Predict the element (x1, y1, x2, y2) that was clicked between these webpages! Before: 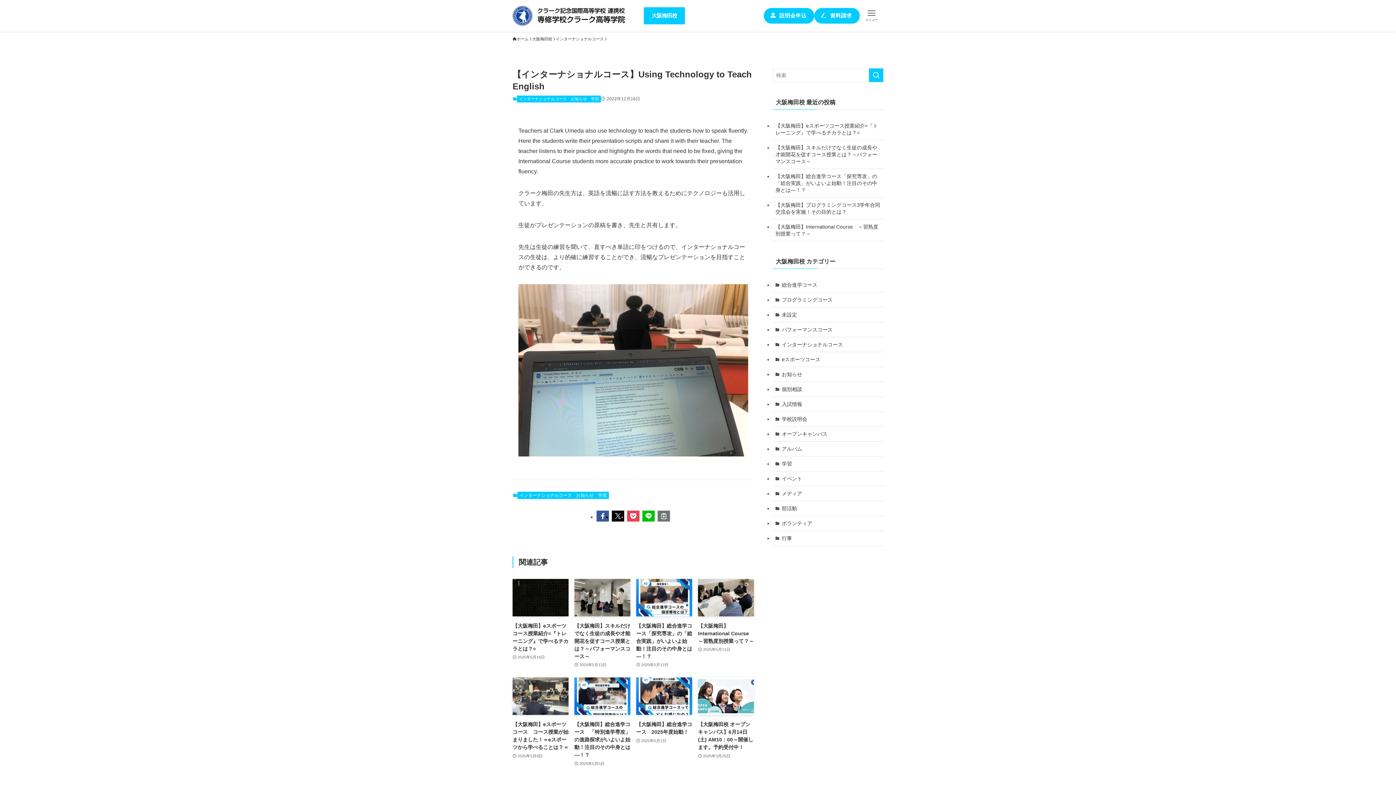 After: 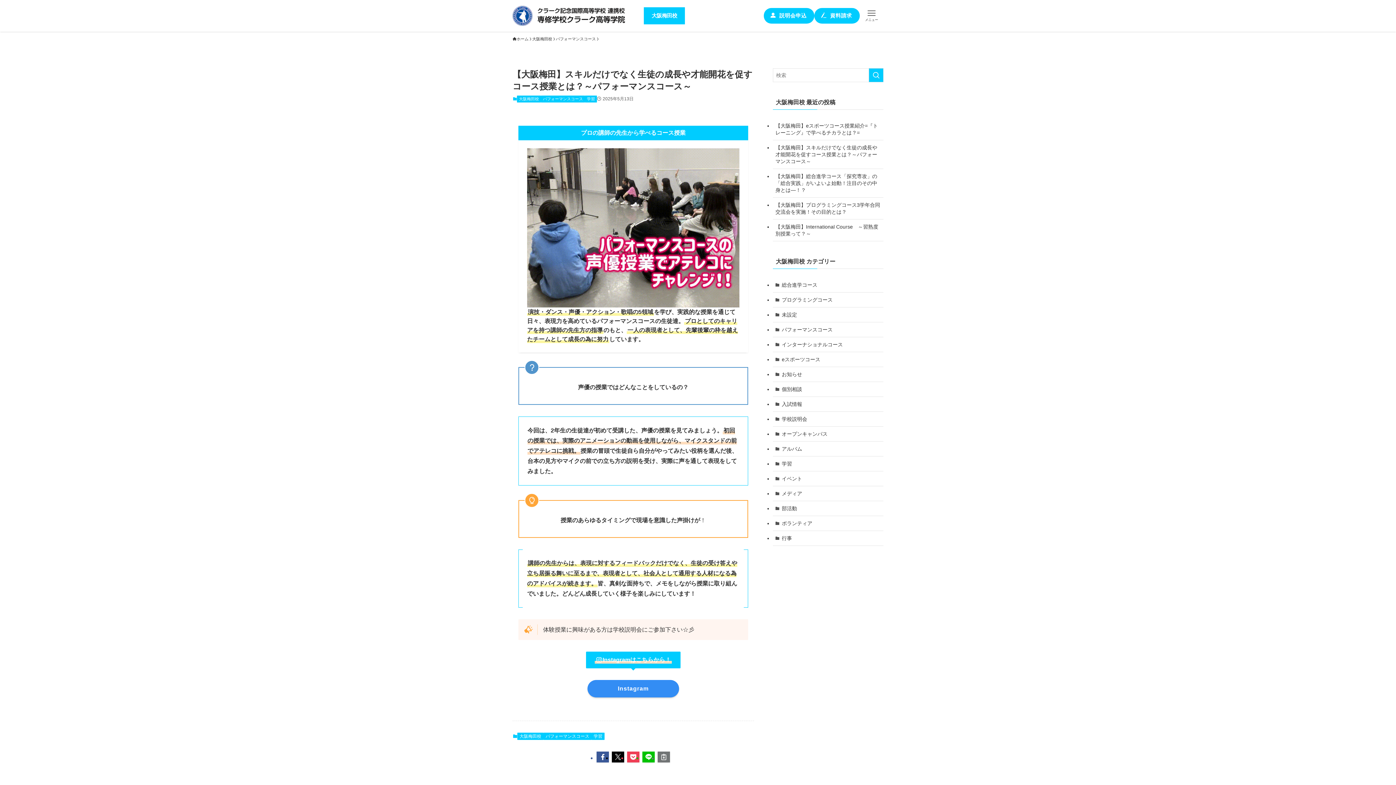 Action: bbox: (574, 579, 630, 669) label: 【大阪梅田】スキルだけでなく生徒の成長や才能開花を促すコース授業とは？～パフォーマンスコース～
2025年5月13日